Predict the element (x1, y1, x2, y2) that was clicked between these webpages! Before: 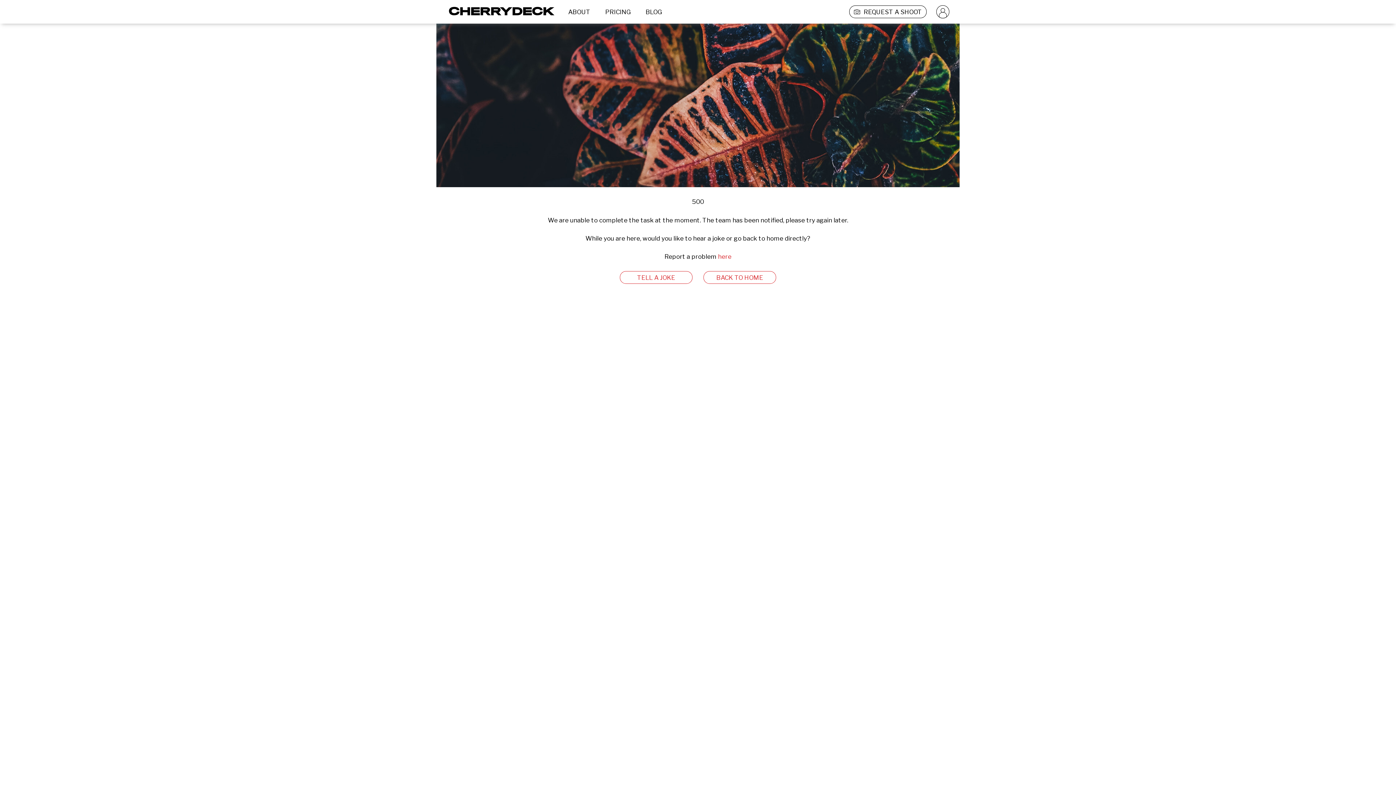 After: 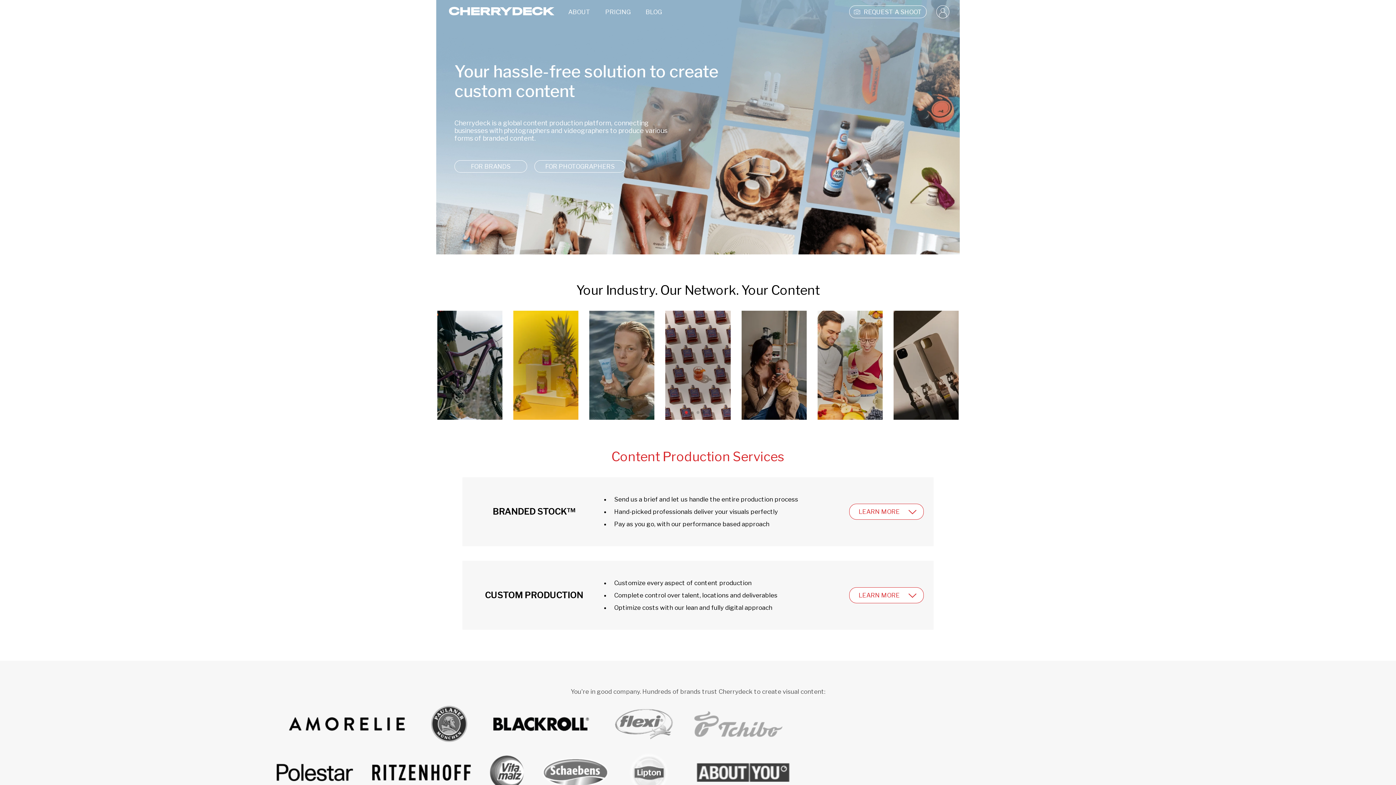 Action: label: BACK TO HOME bbox: (703, 271, 776, 284)